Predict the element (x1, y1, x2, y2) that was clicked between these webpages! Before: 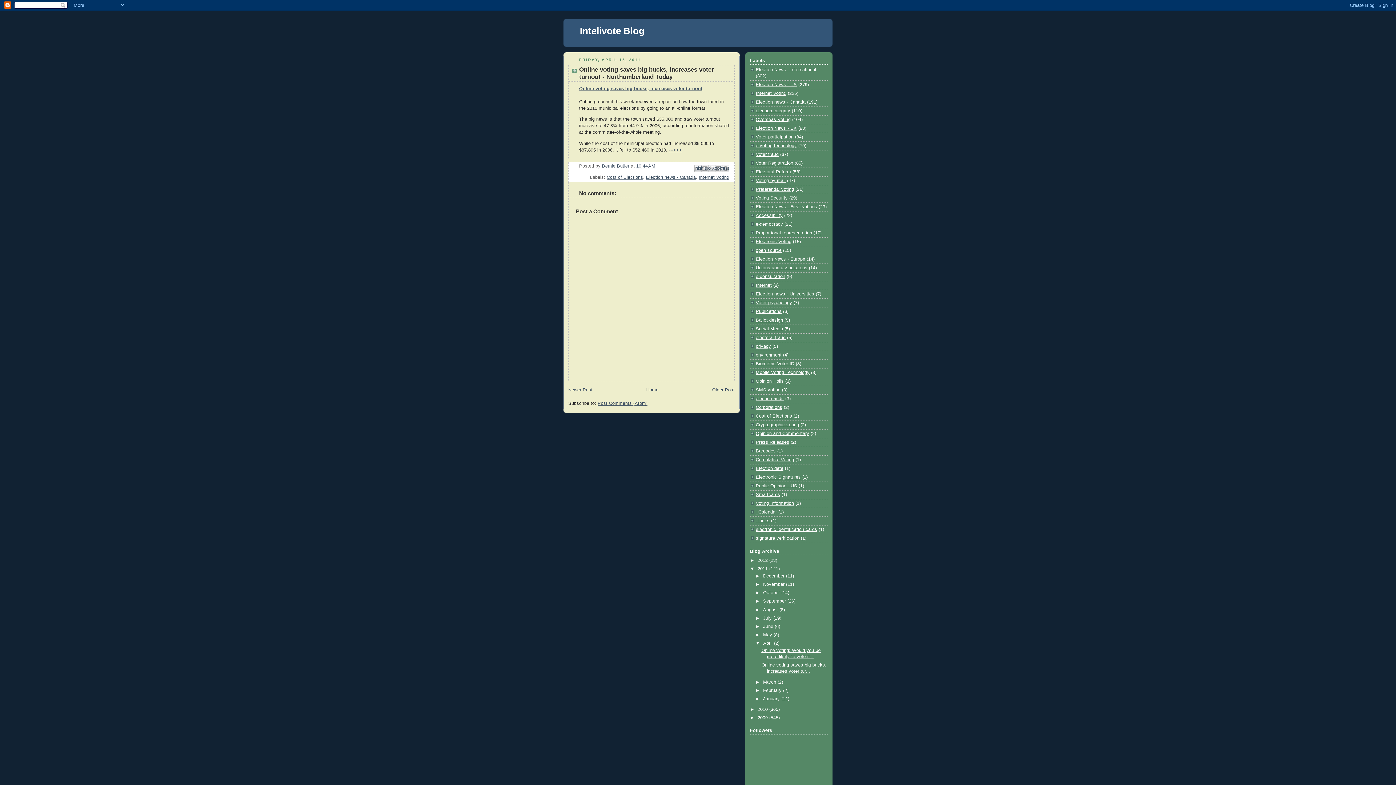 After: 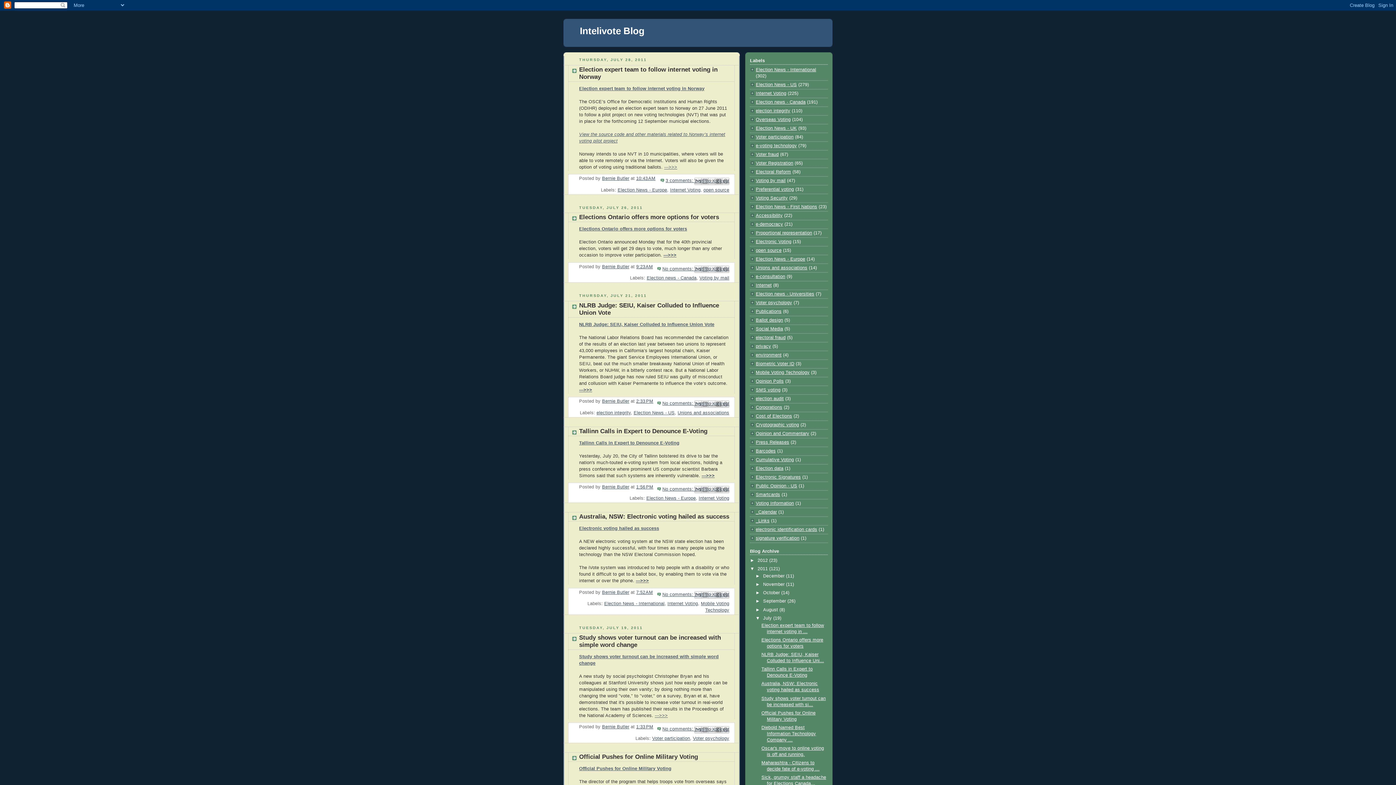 Action: label: July  bbox: (763, 615, 773, 620)